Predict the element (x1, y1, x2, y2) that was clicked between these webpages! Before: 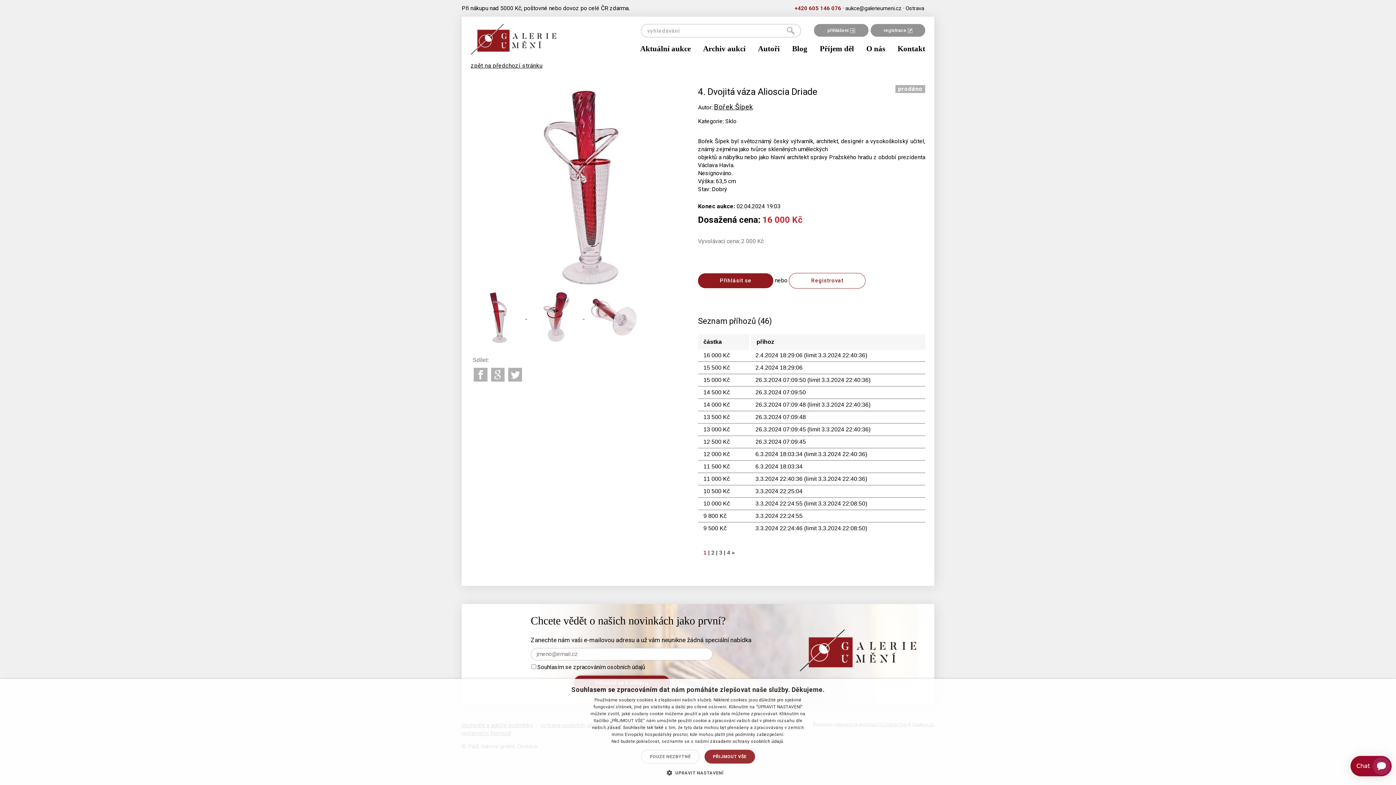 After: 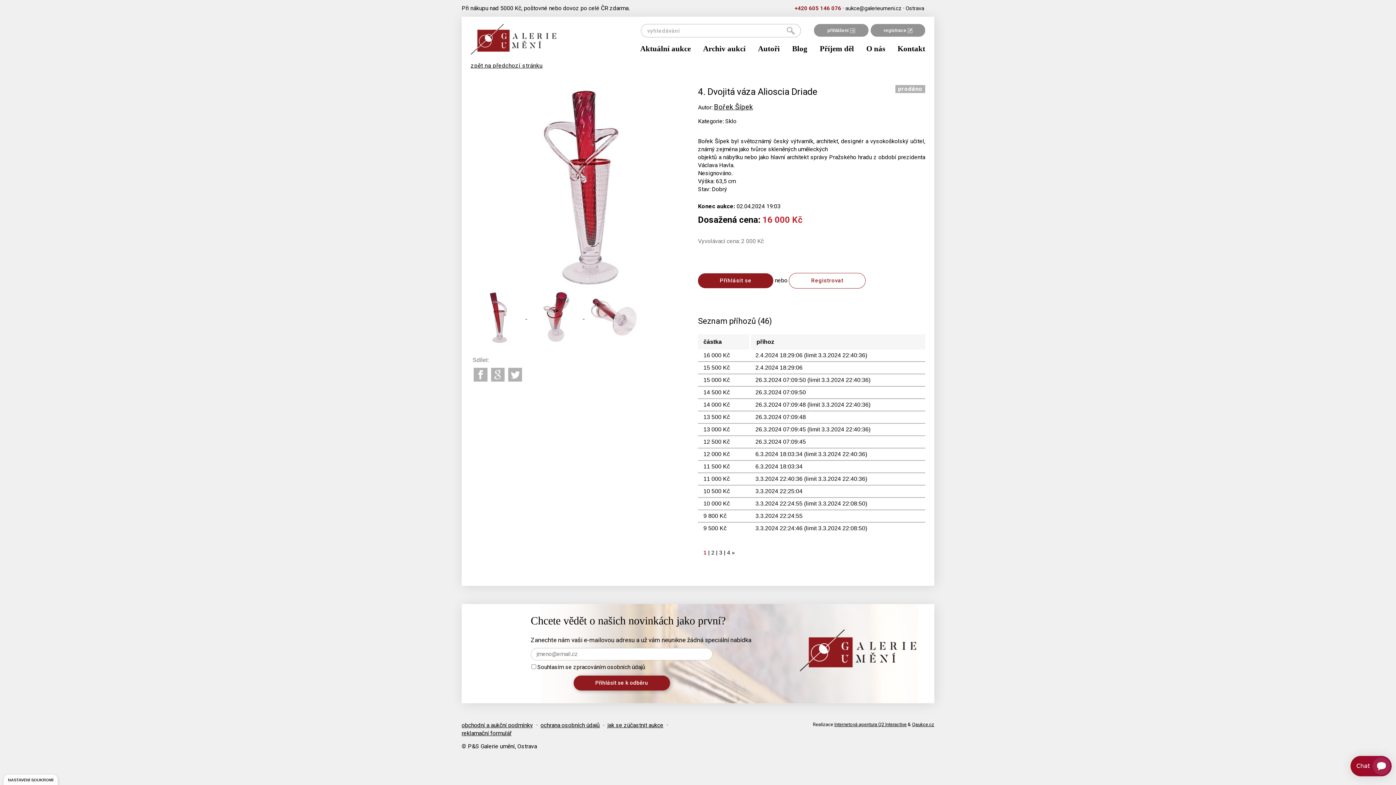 Action: label: POUZE NEZBYTNÉ bbox: (641, 750, 699, 764)